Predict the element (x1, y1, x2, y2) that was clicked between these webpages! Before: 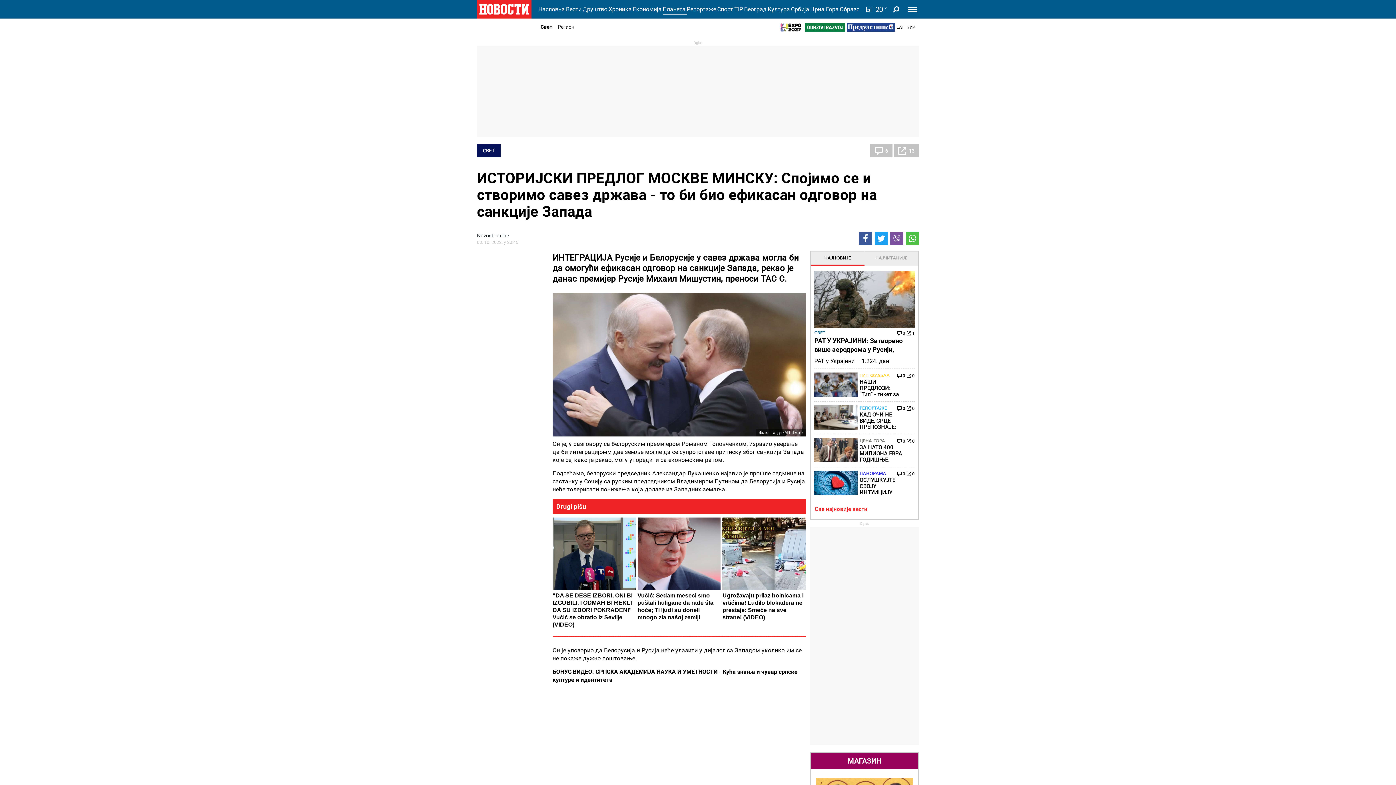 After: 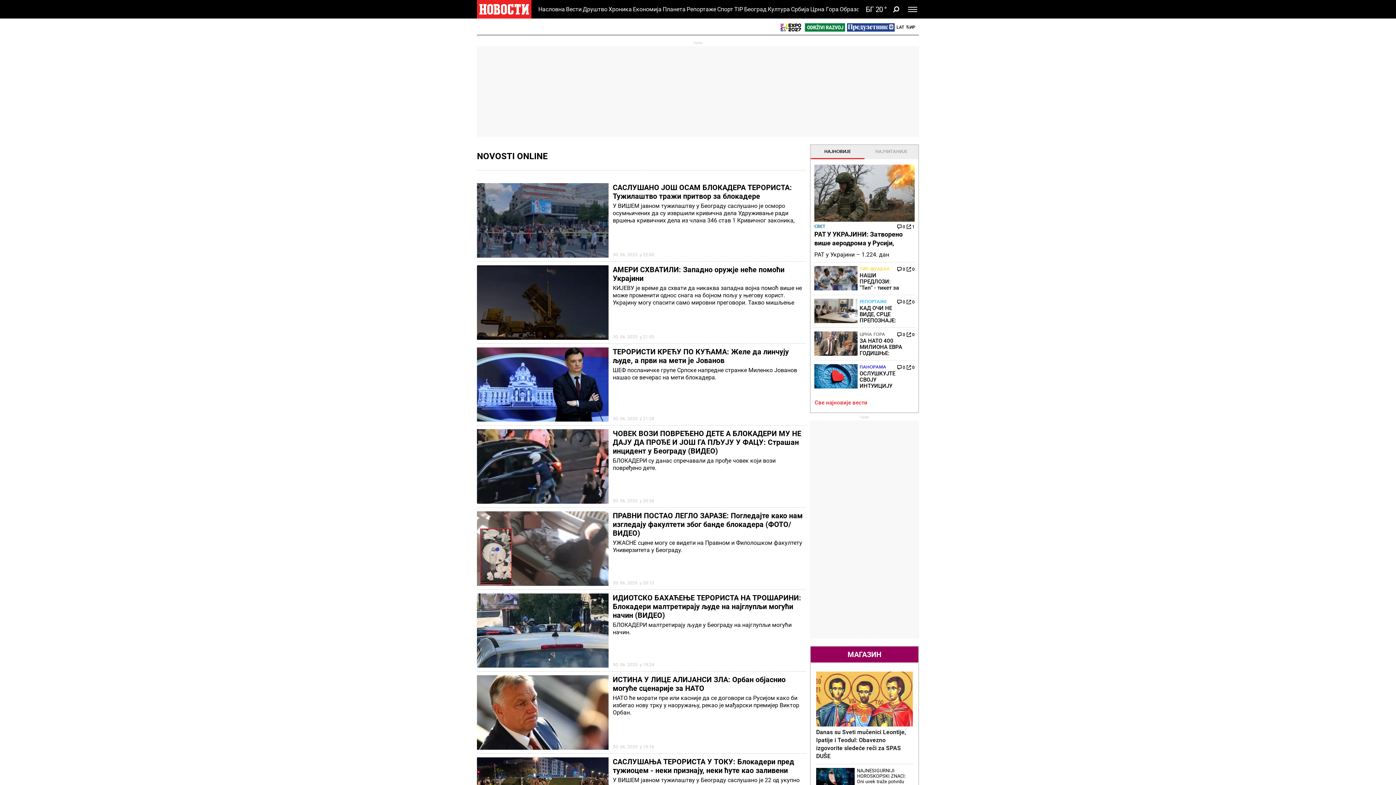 Action: bbox: (477, 232, 509, 238) label: Novosti online